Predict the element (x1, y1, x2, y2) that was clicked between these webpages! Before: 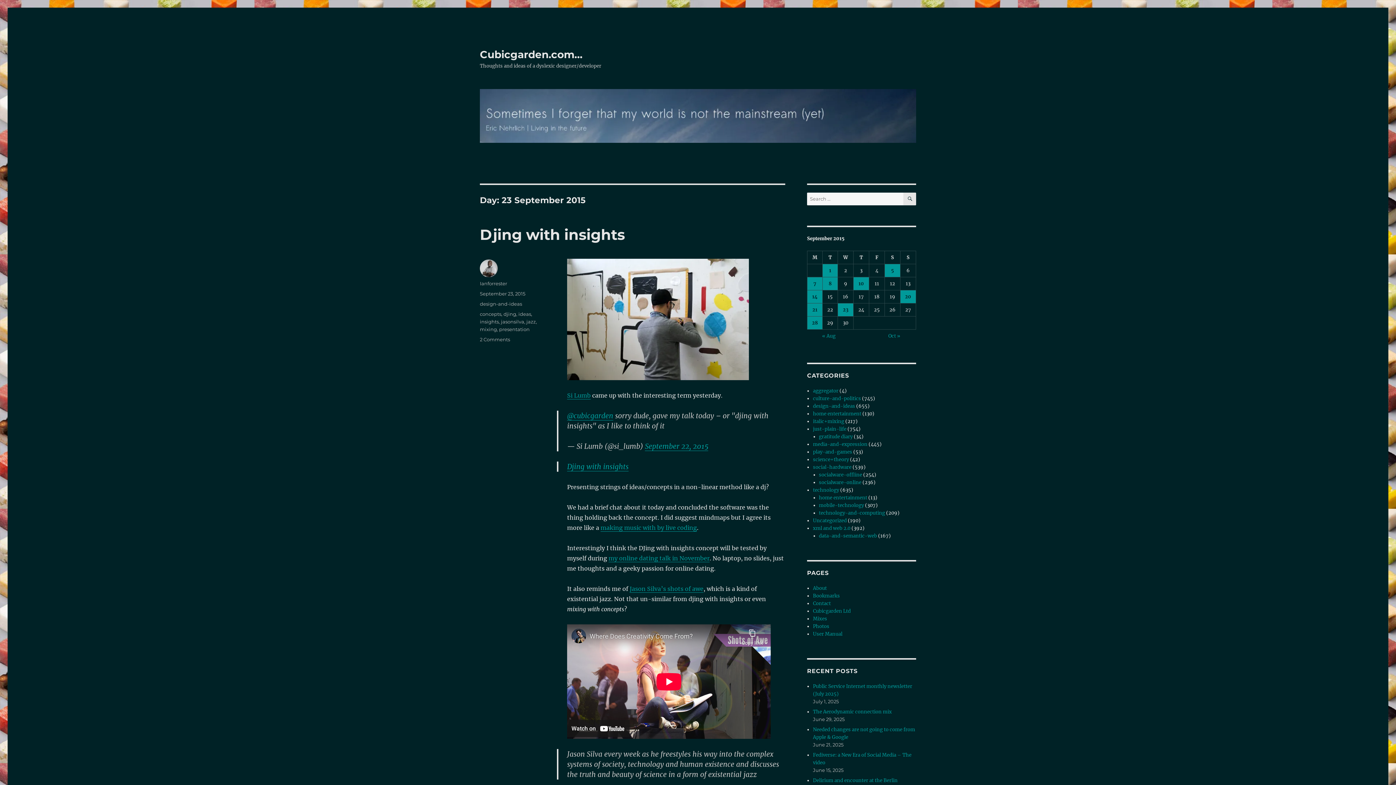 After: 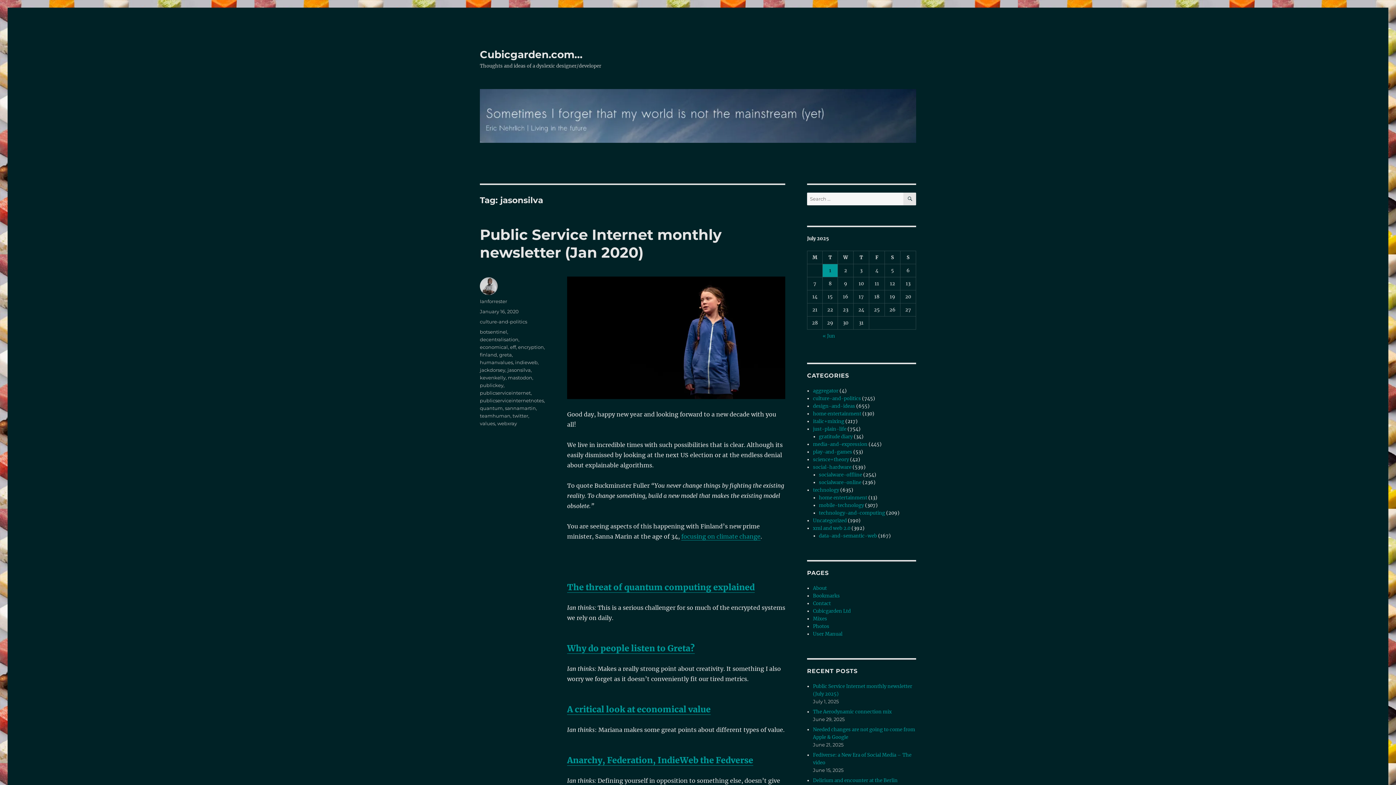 Action: label: jasonsilva bbox: (501, 318, 524, 324)